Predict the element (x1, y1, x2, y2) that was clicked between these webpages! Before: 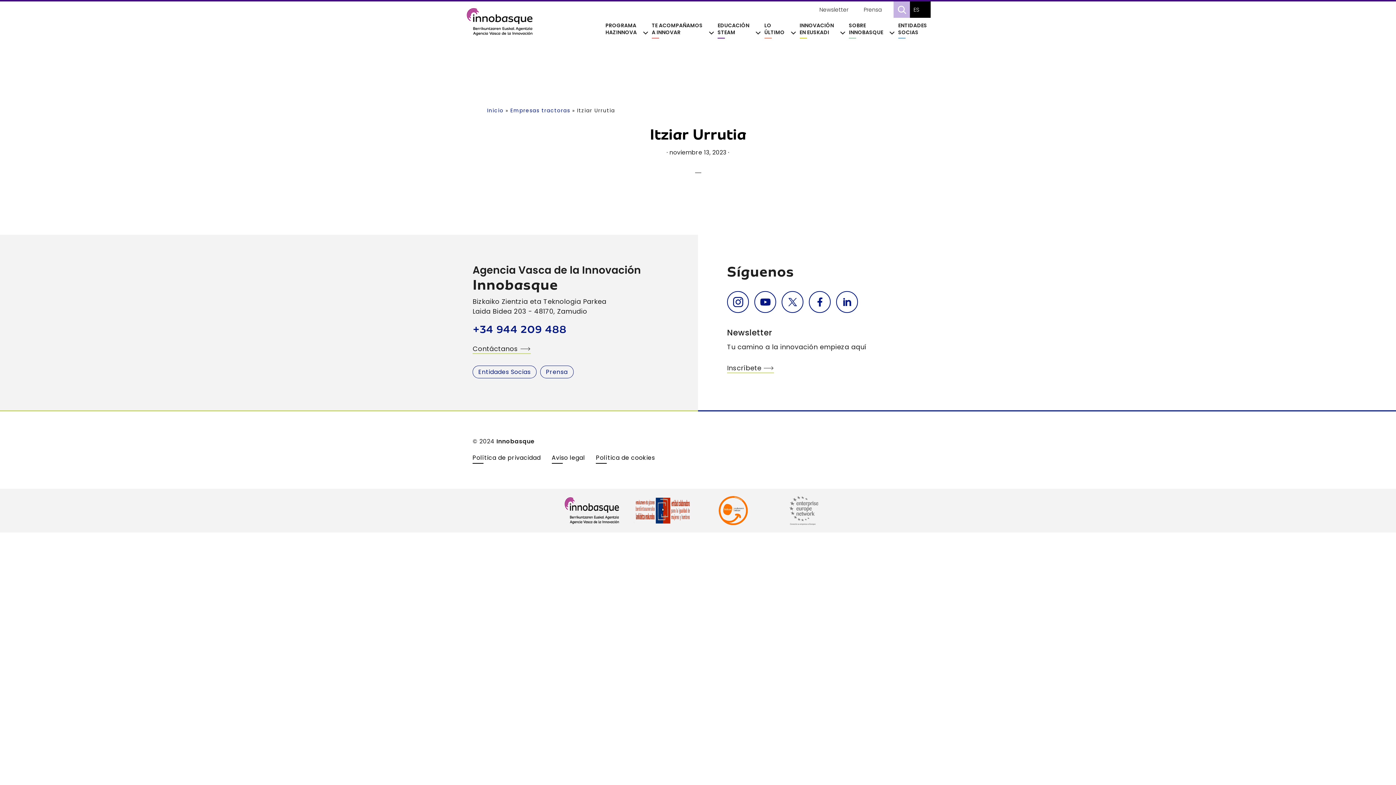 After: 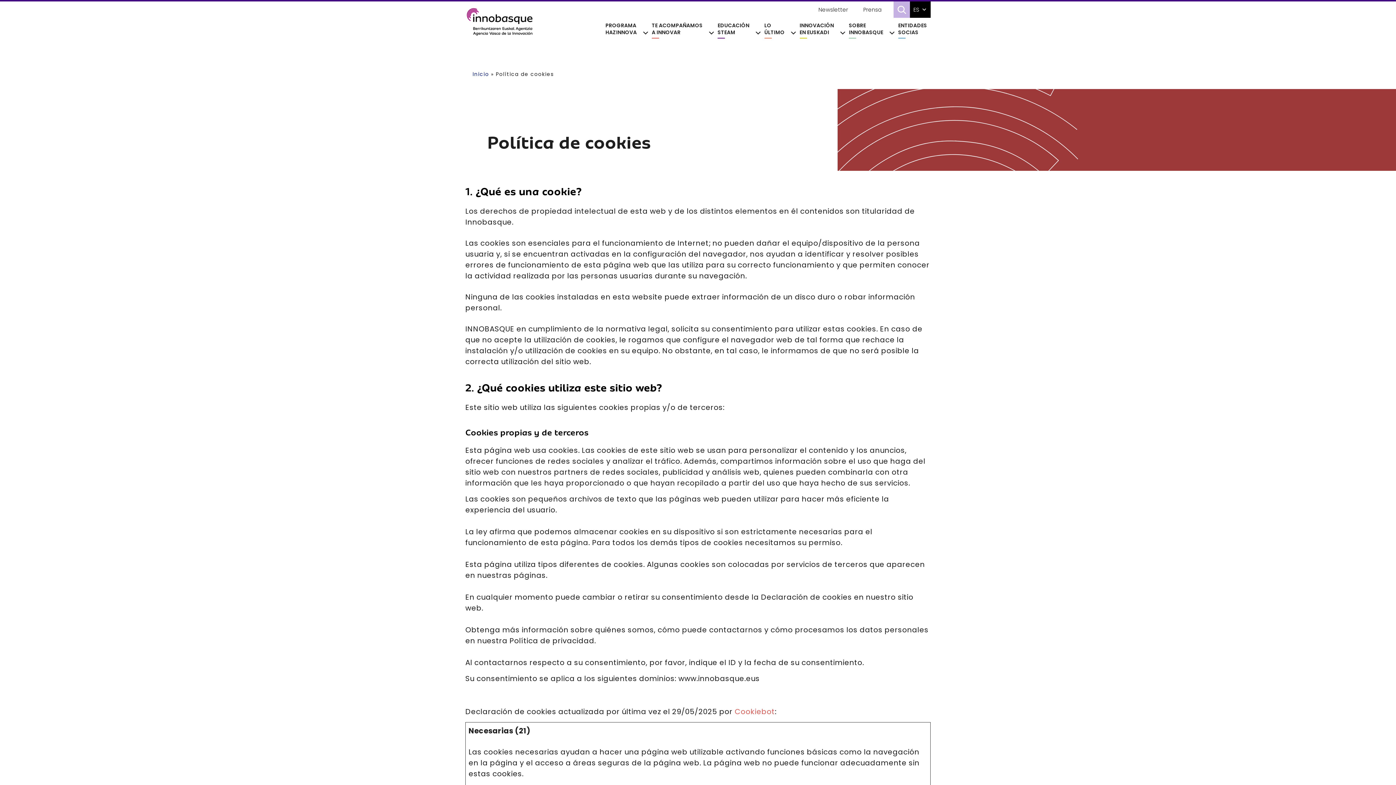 Action: bbox: (596, 453, 655, 462) label: Política de cookies